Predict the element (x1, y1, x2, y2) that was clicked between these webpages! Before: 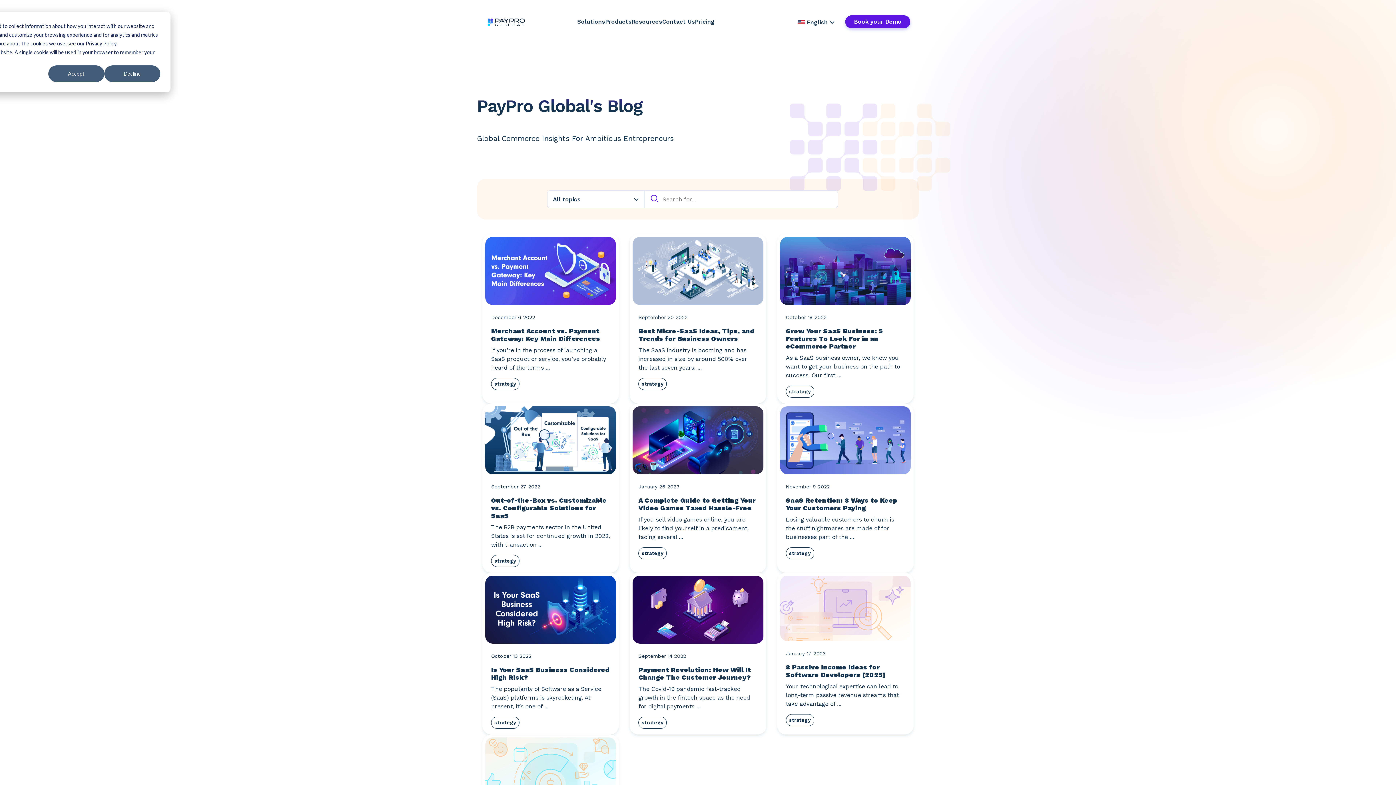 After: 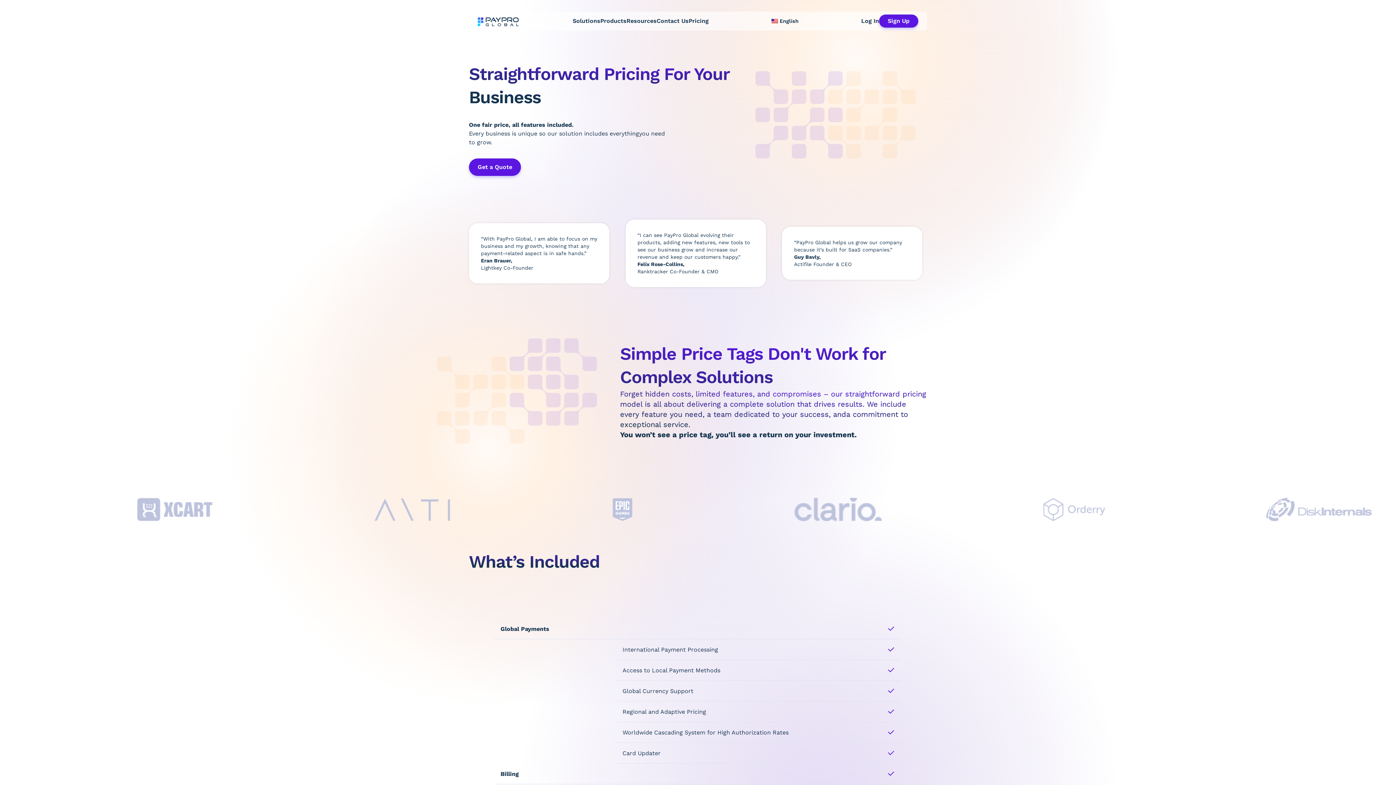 Action: label: Pricing bbox: (695, 18, 714, 25)